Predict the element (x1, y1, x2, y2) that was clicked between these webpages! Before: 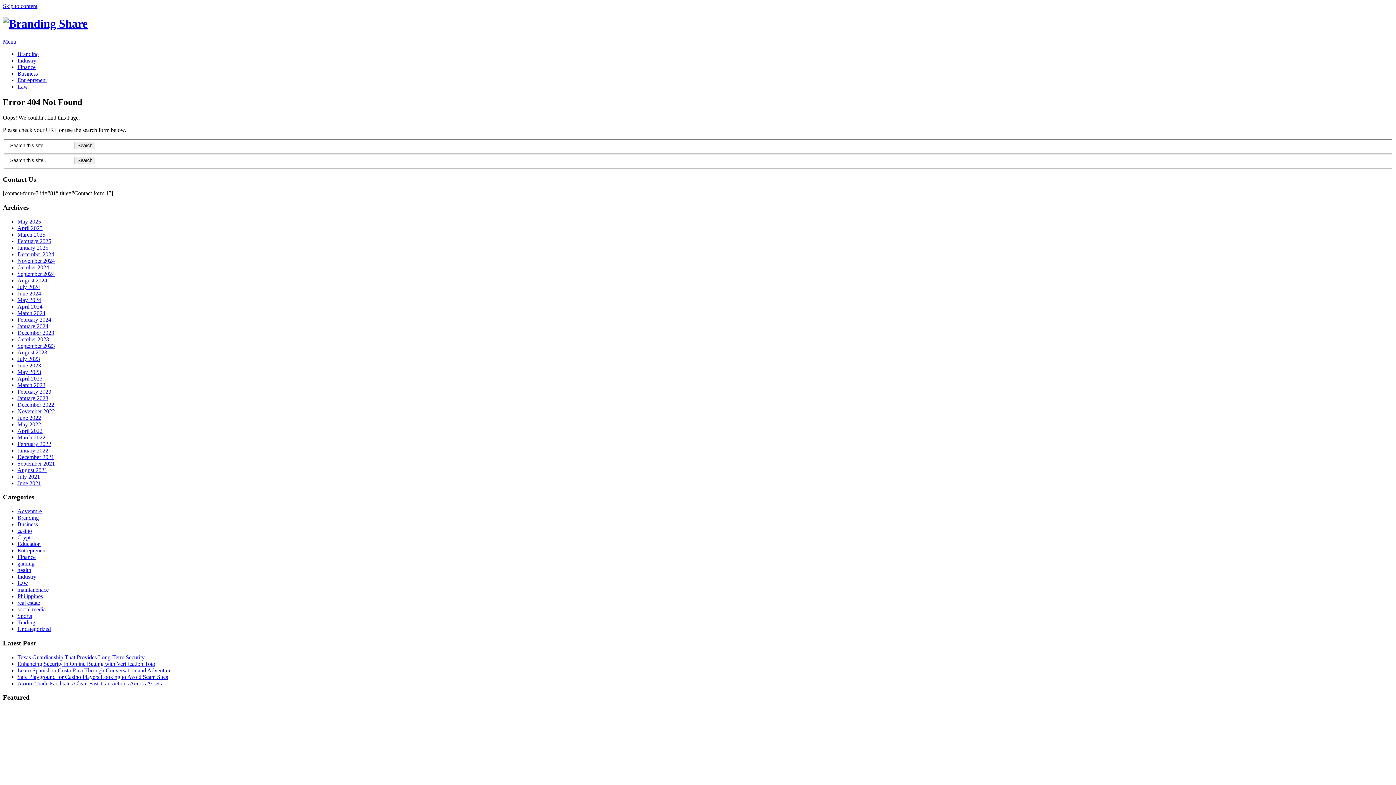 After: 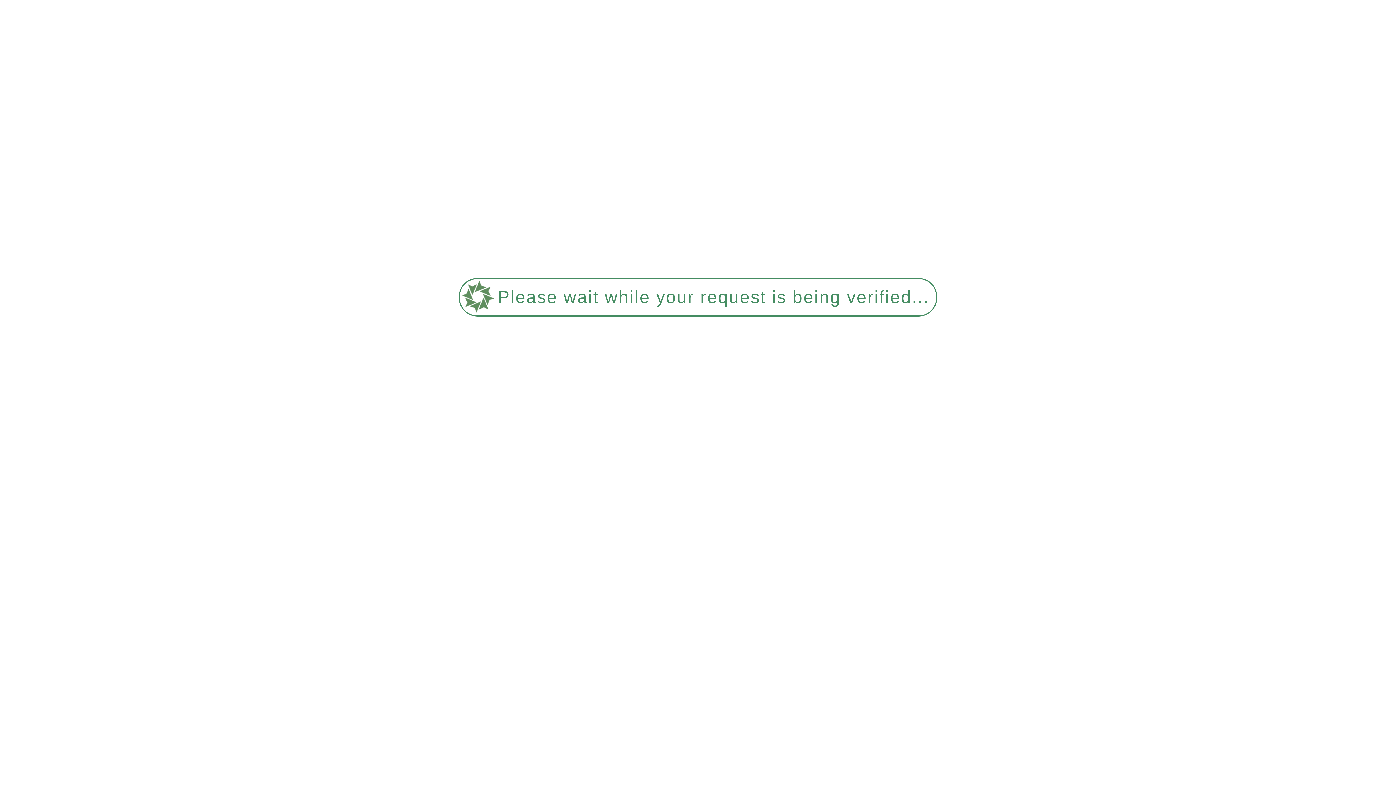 Action: label: gaming bbox: (17, 560, 34, 566)